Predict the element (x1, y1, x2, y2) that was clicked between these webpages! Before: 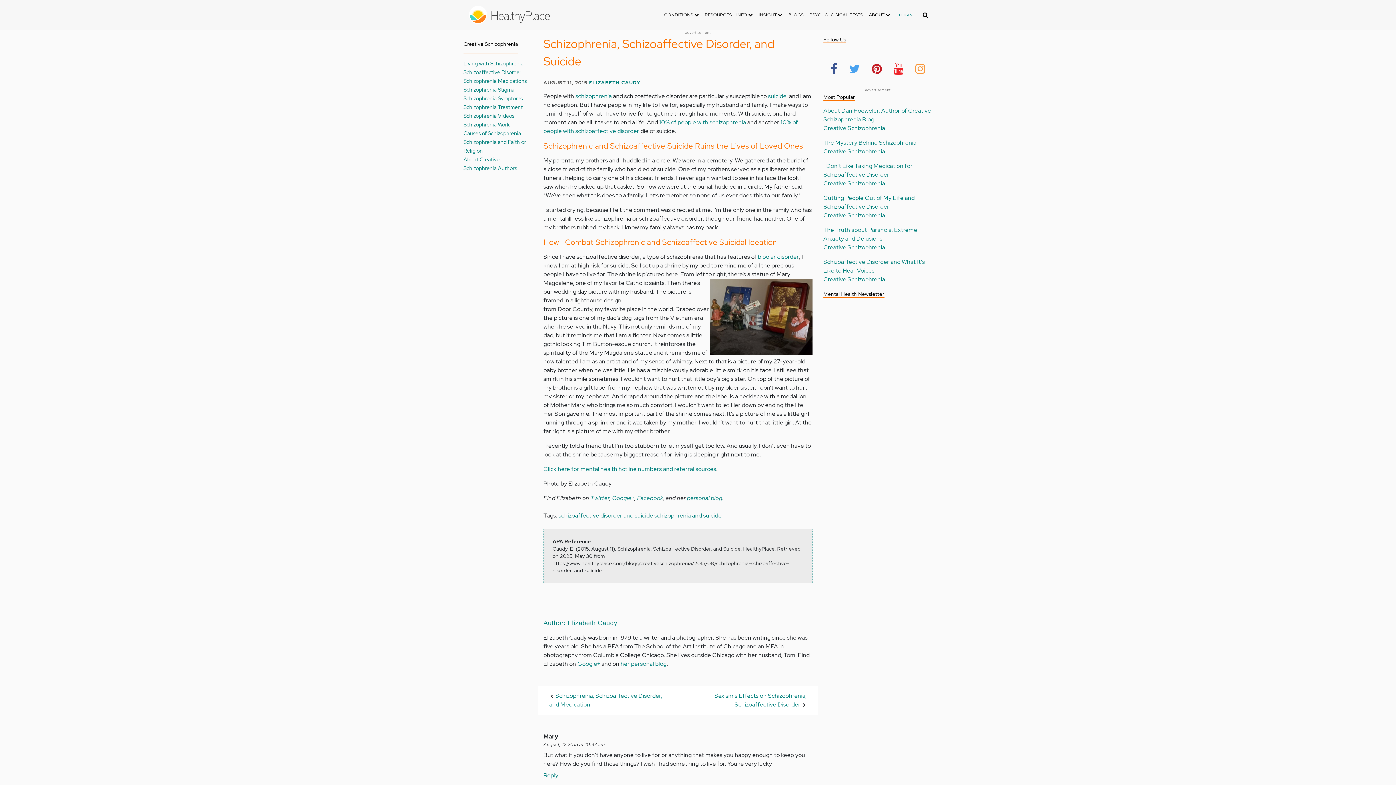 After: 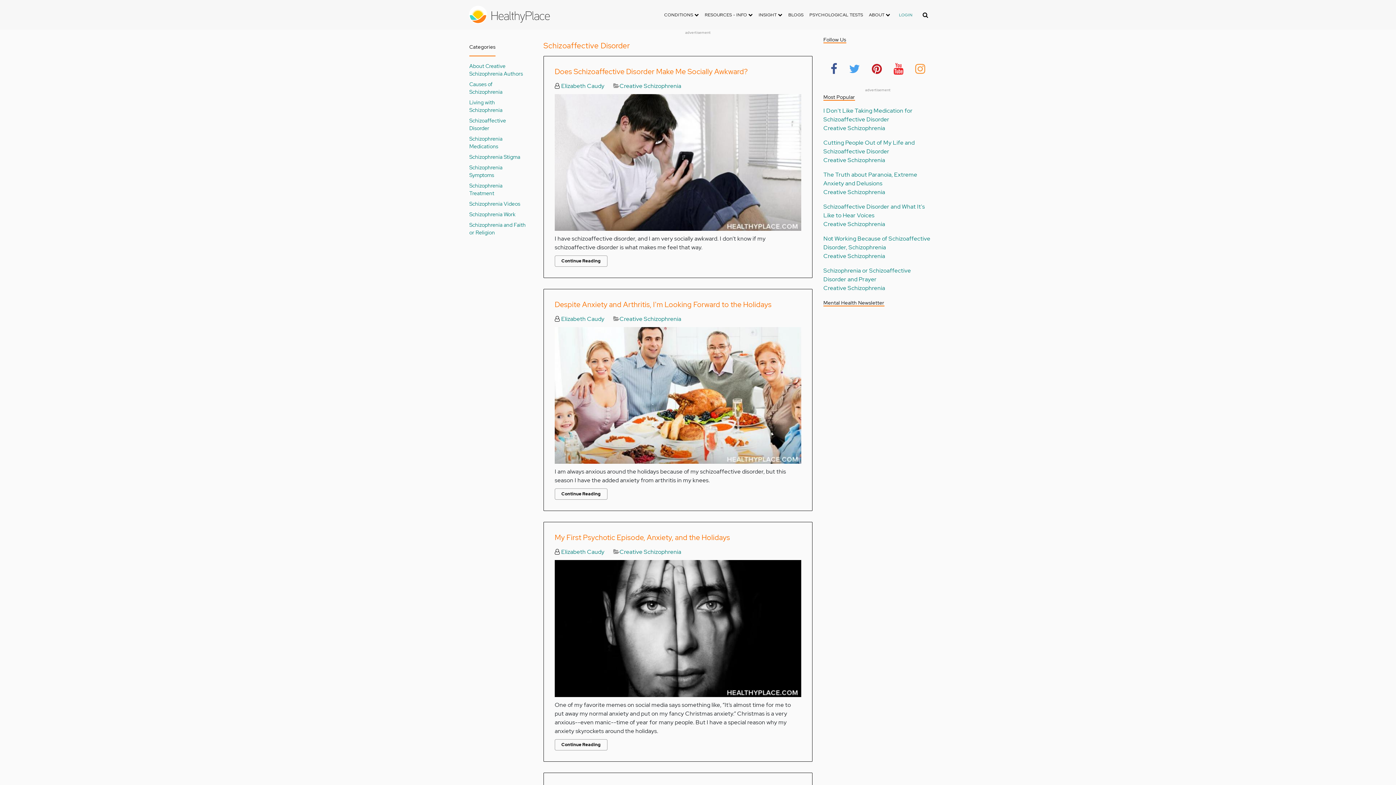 Action: label: Schizoaffective Disorder bbox: (463, 68, 521, 75)